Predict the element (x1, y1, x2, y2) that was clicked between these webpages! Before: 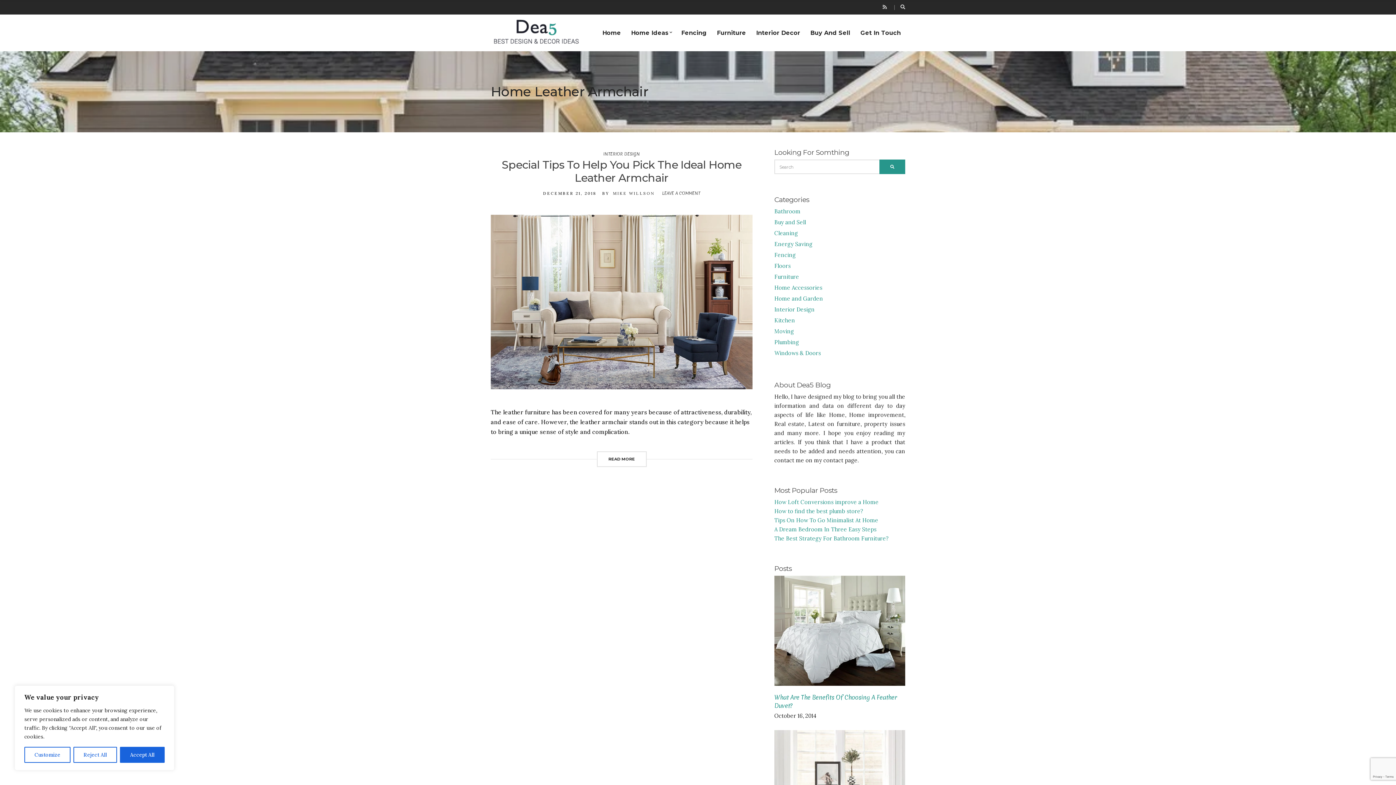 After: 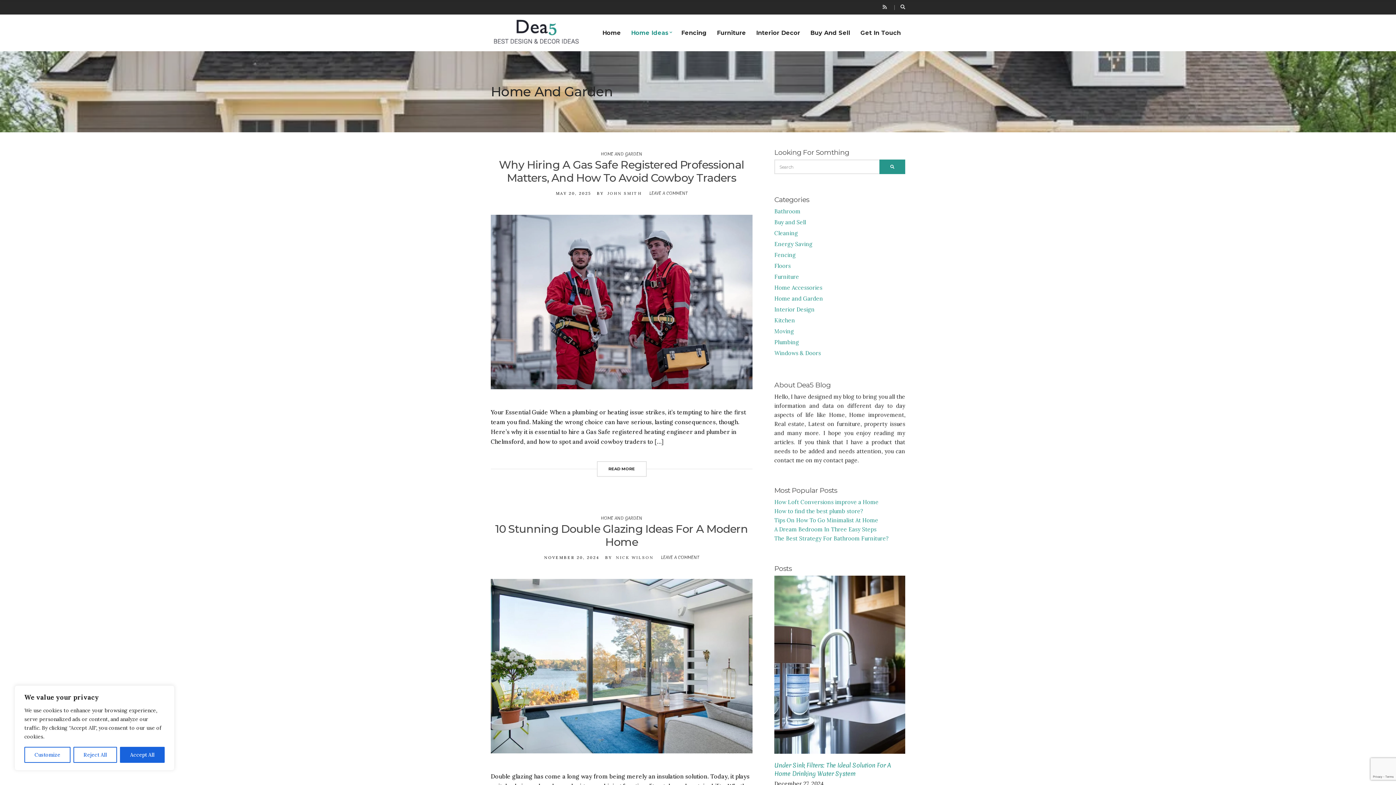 Action: bbox: (774, 294, 823, 303) label: Home and Garden